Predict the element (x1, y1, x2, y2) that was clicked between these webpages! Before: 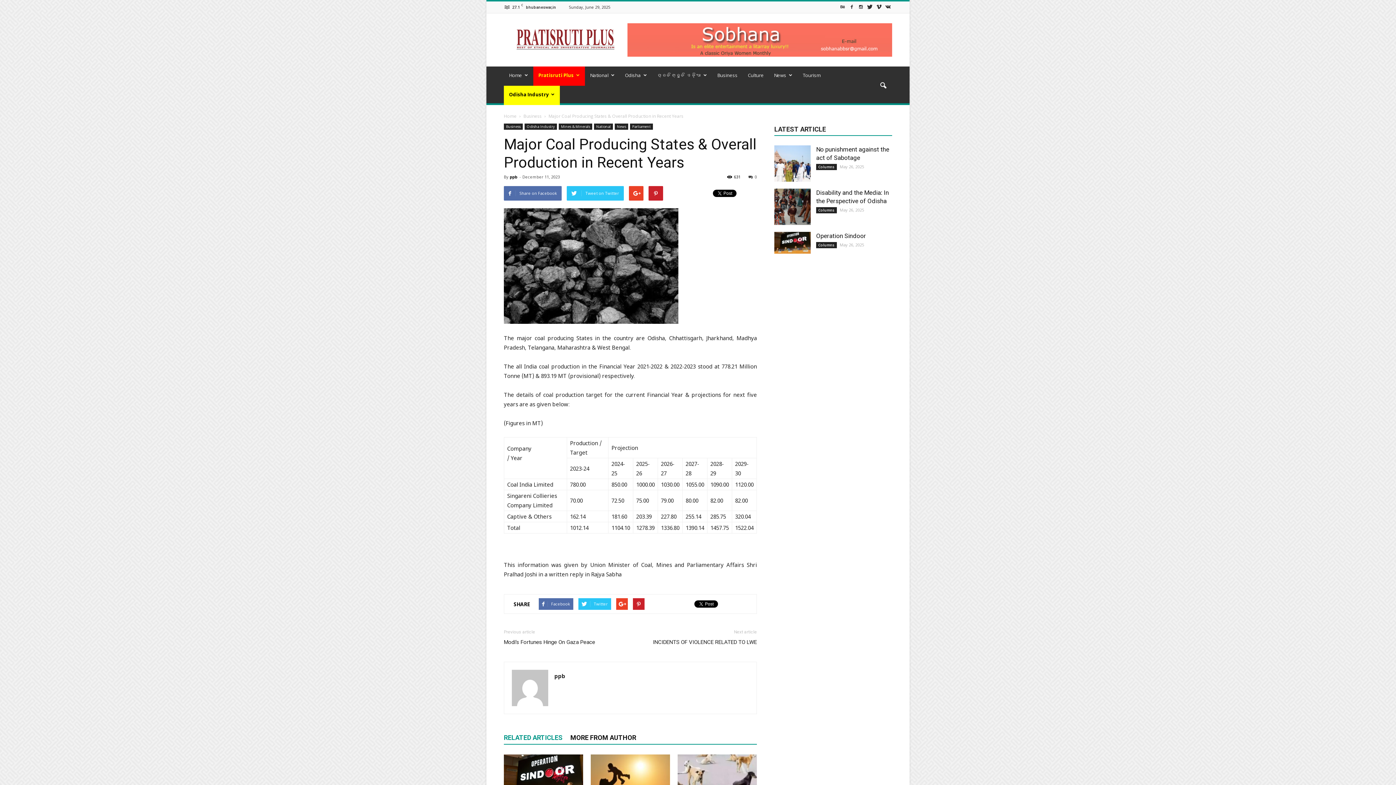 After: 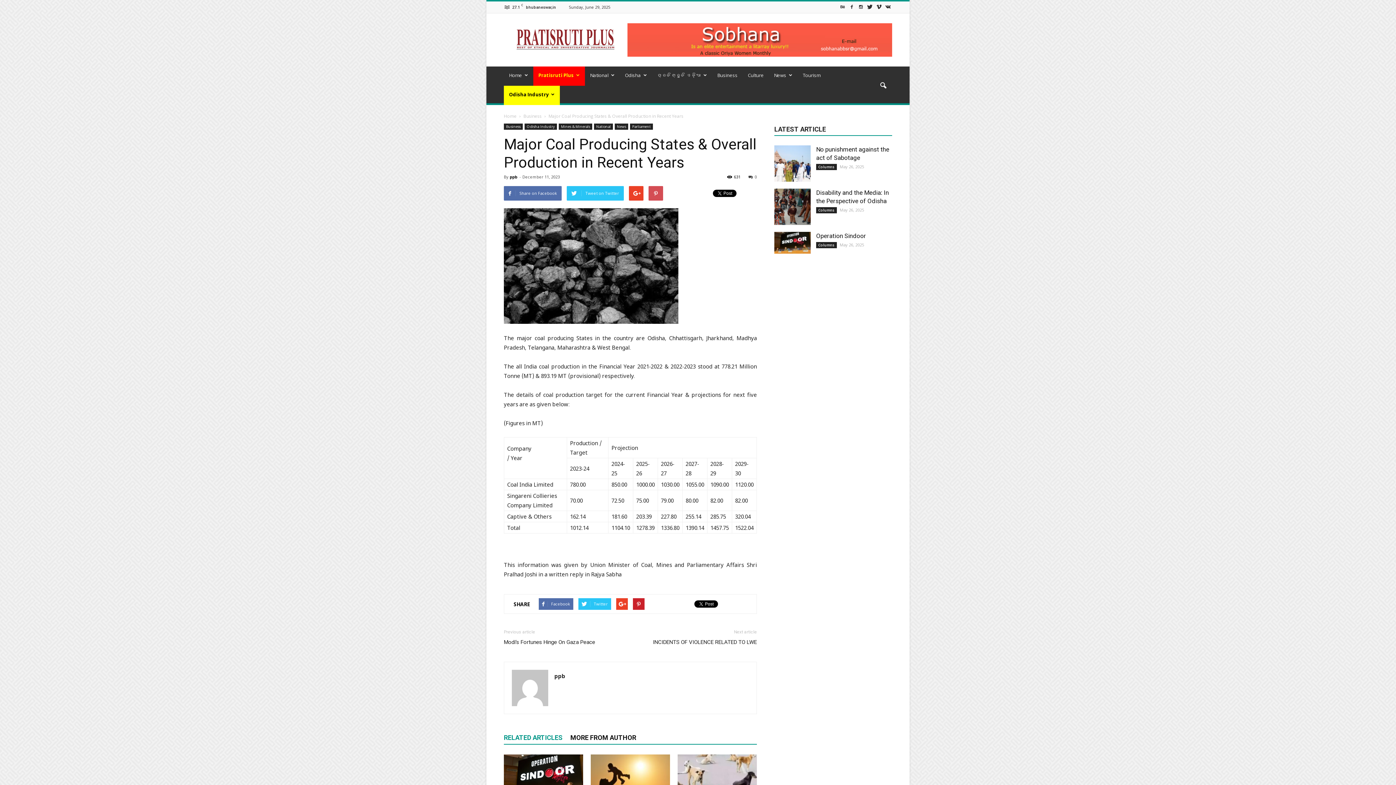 Action: bbox: (648, 186, 663, 200)